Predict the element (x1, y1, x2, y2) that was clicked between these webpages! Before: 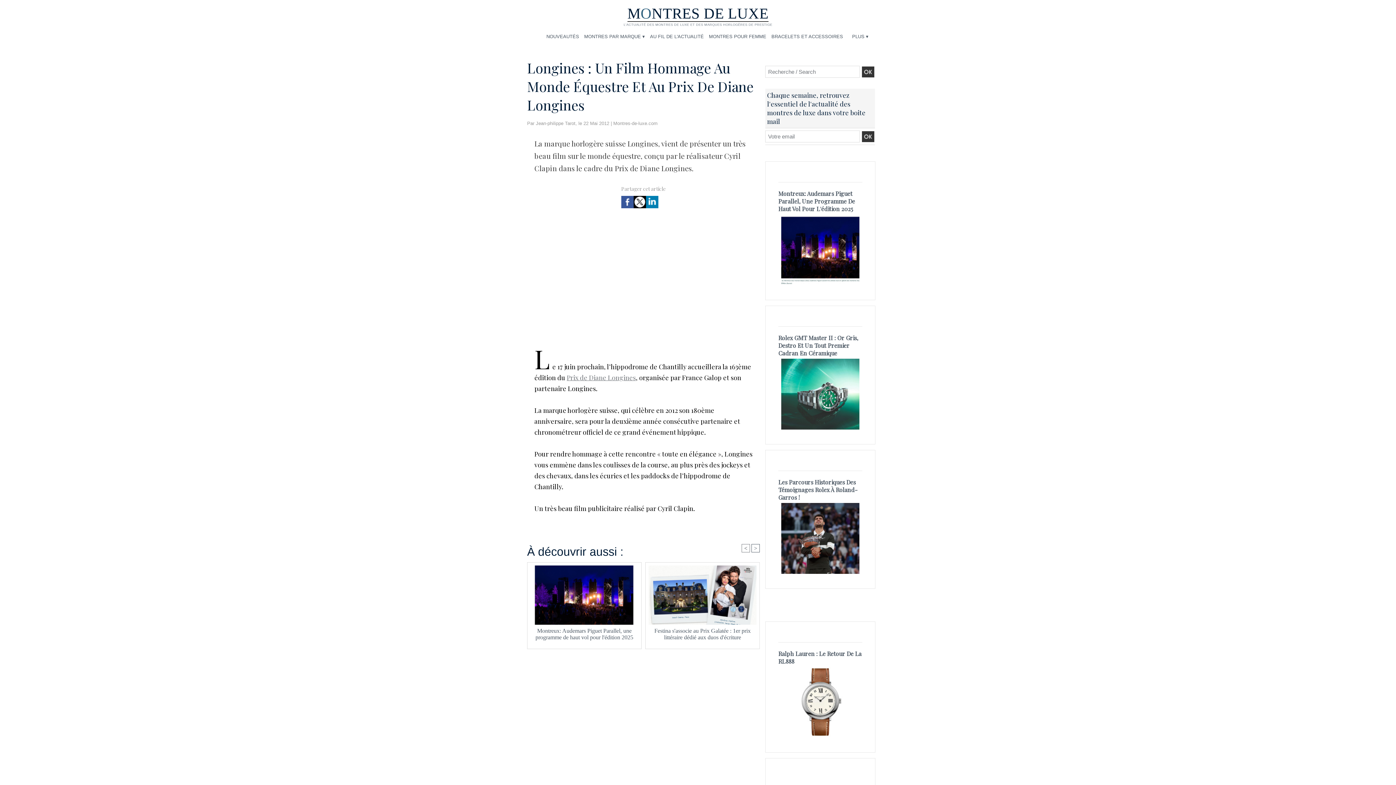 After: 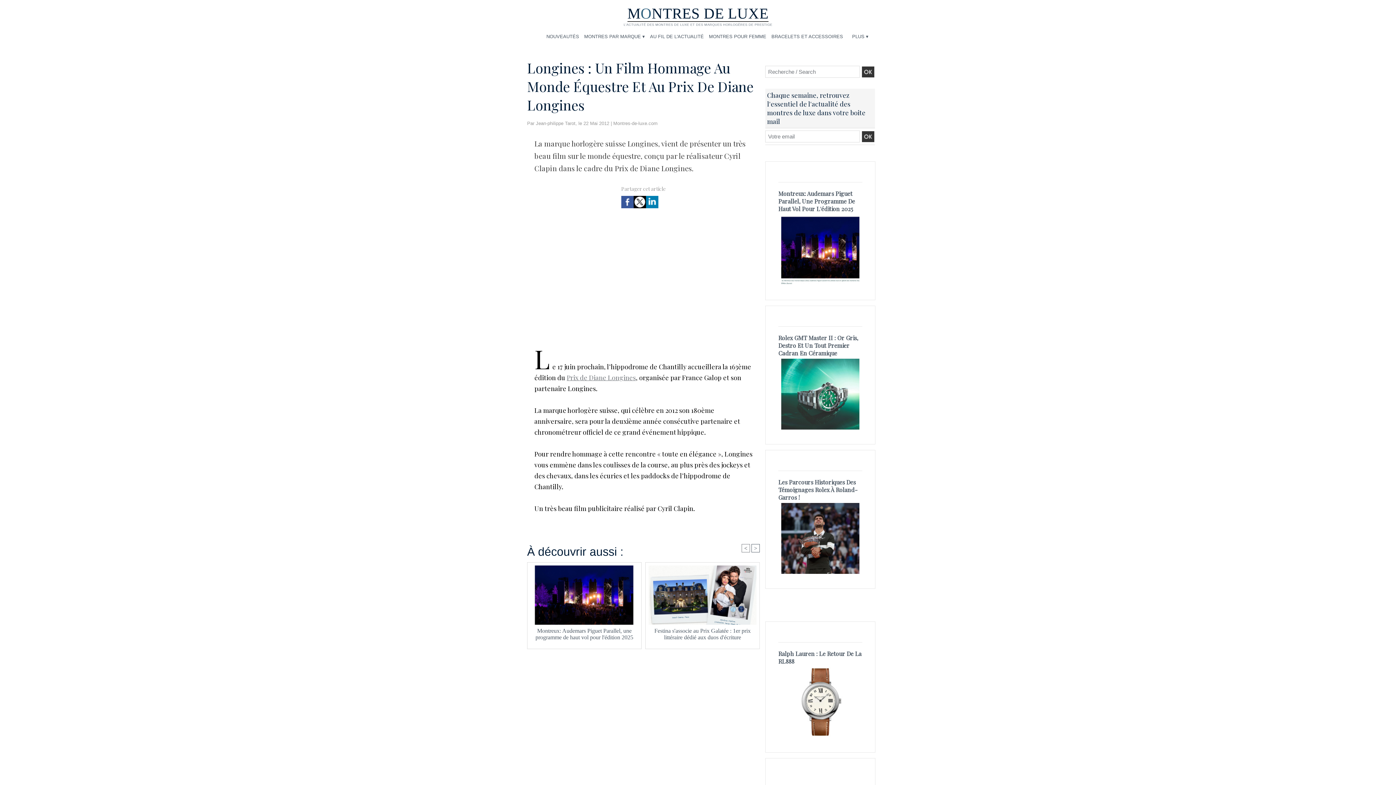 Action: bbox: (621, 196, 633, 202)